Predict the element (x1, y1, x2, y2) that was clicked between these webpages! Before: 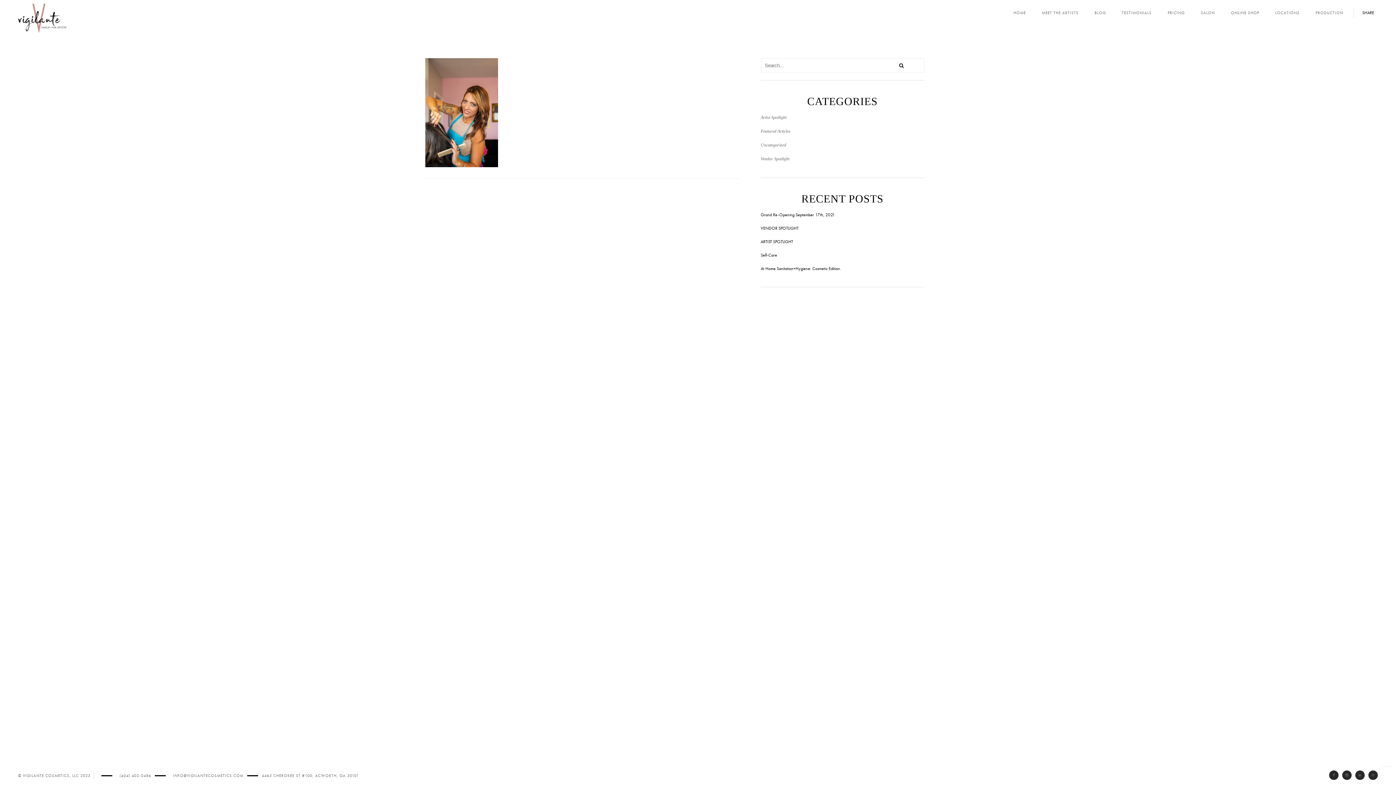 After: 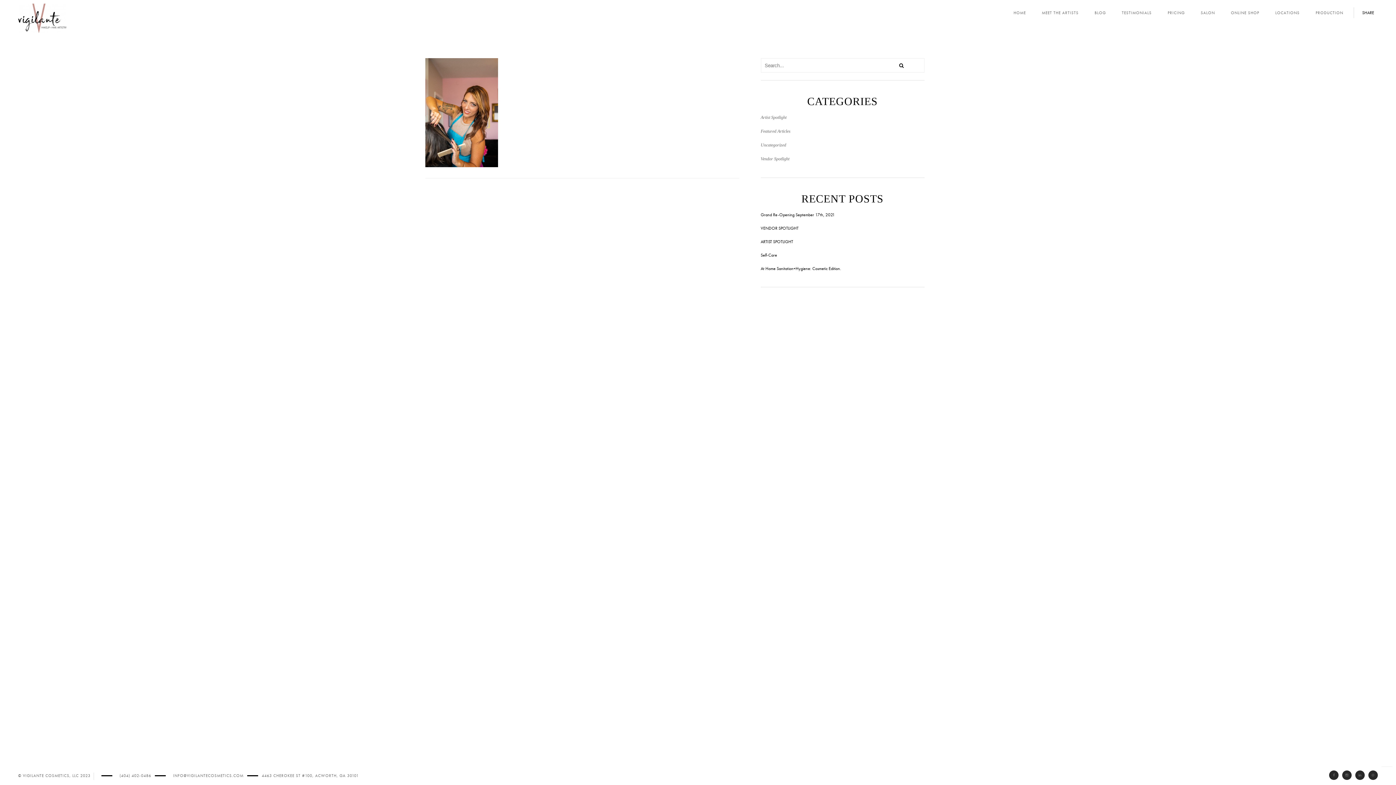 Action: bbox: (1329, 770, 1338, 780)